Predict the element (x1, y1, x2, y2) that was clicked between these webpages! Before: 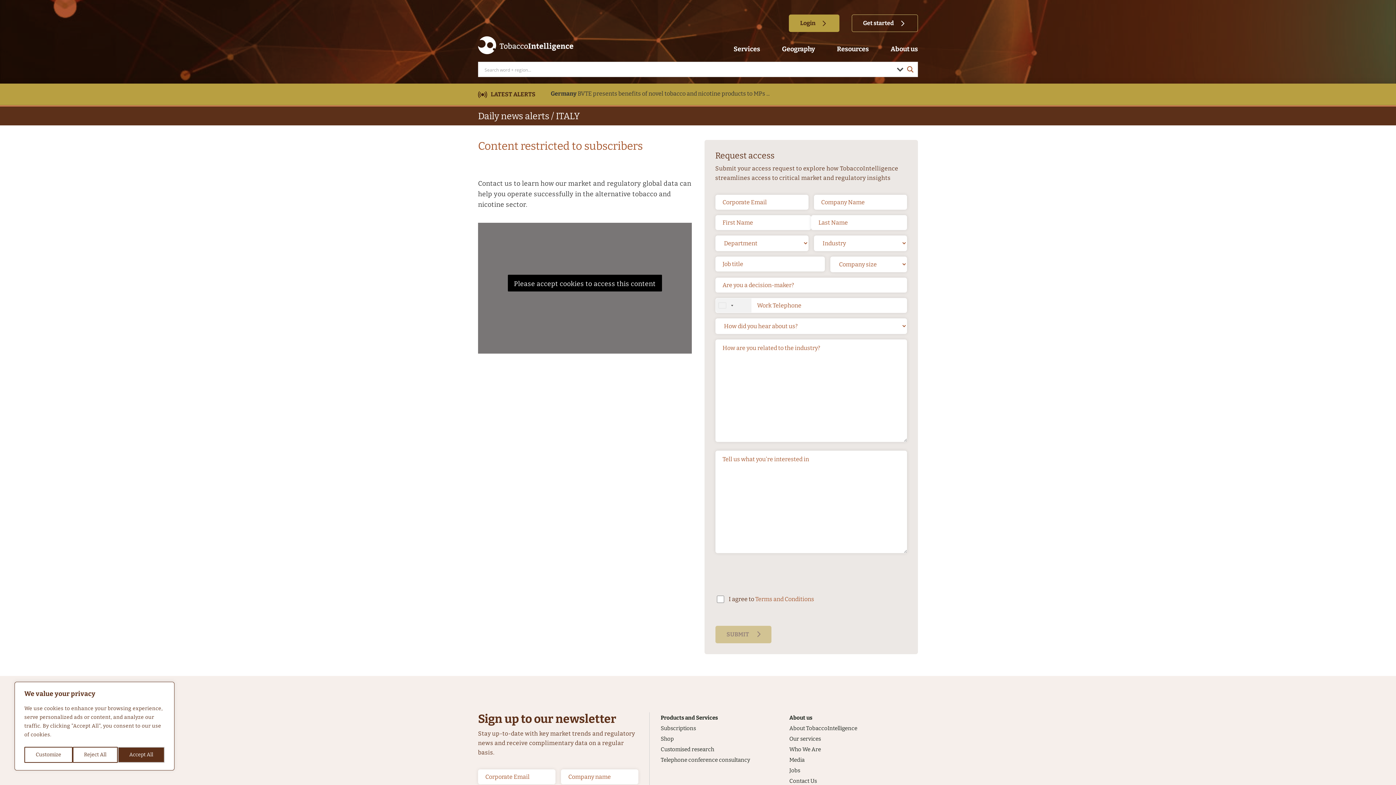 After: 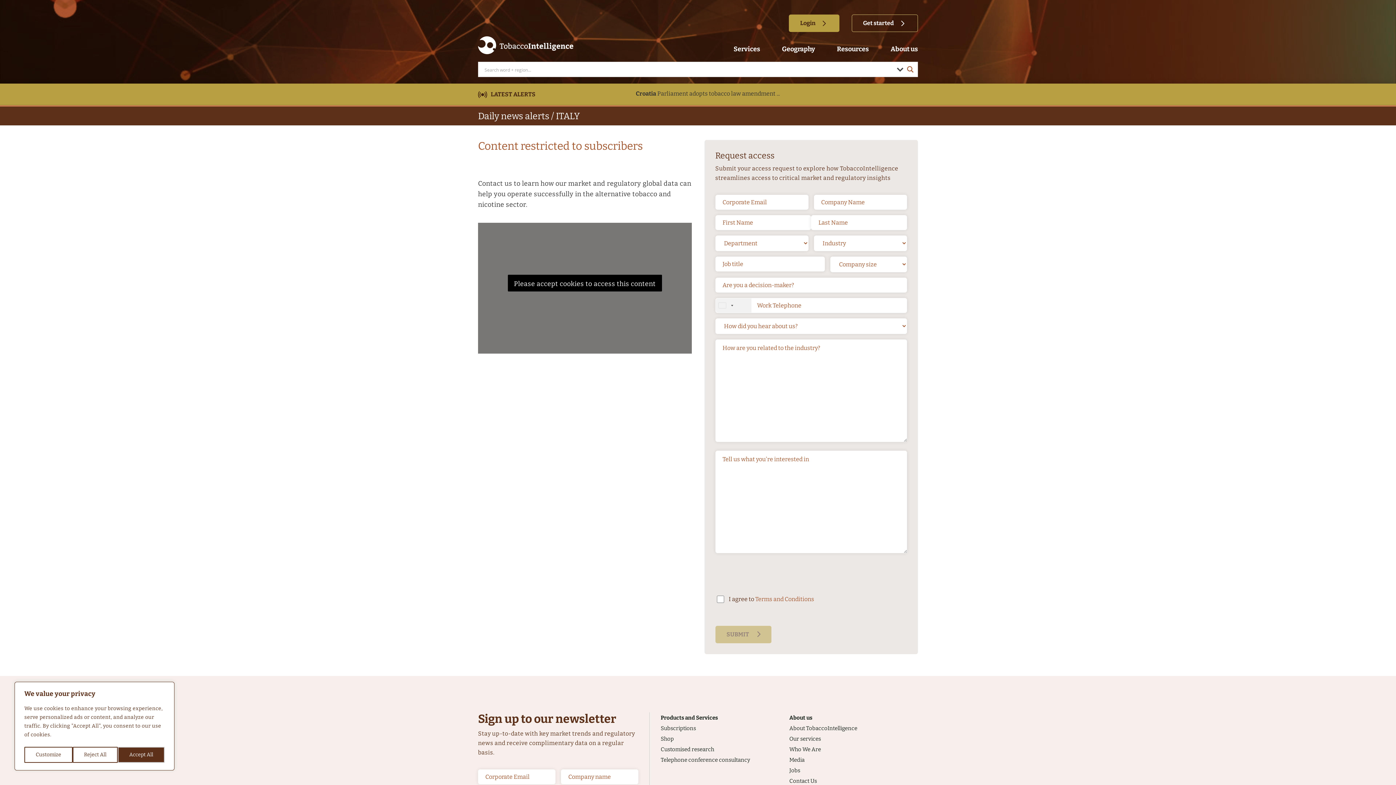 Action: bbox: (660, 725, 696, 732) label: Subscriptions